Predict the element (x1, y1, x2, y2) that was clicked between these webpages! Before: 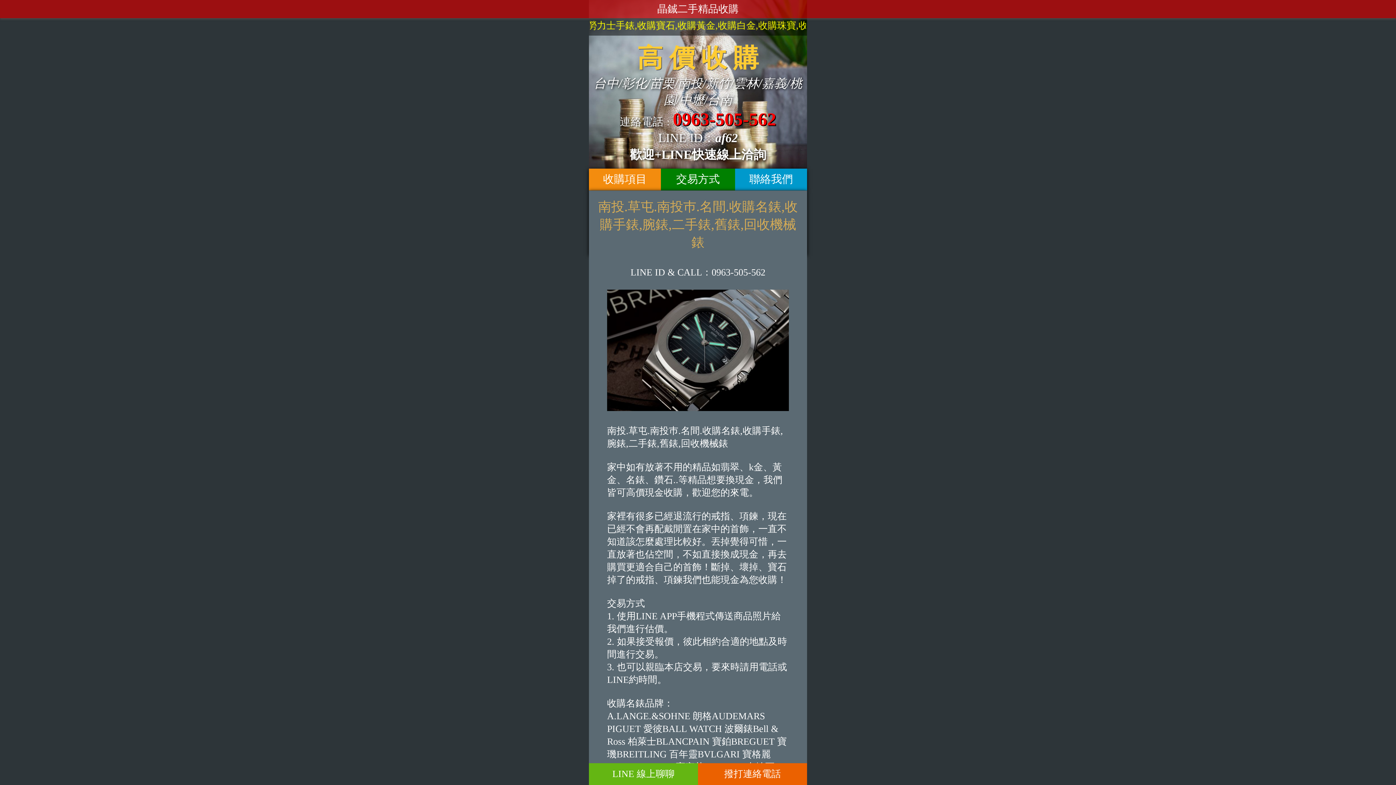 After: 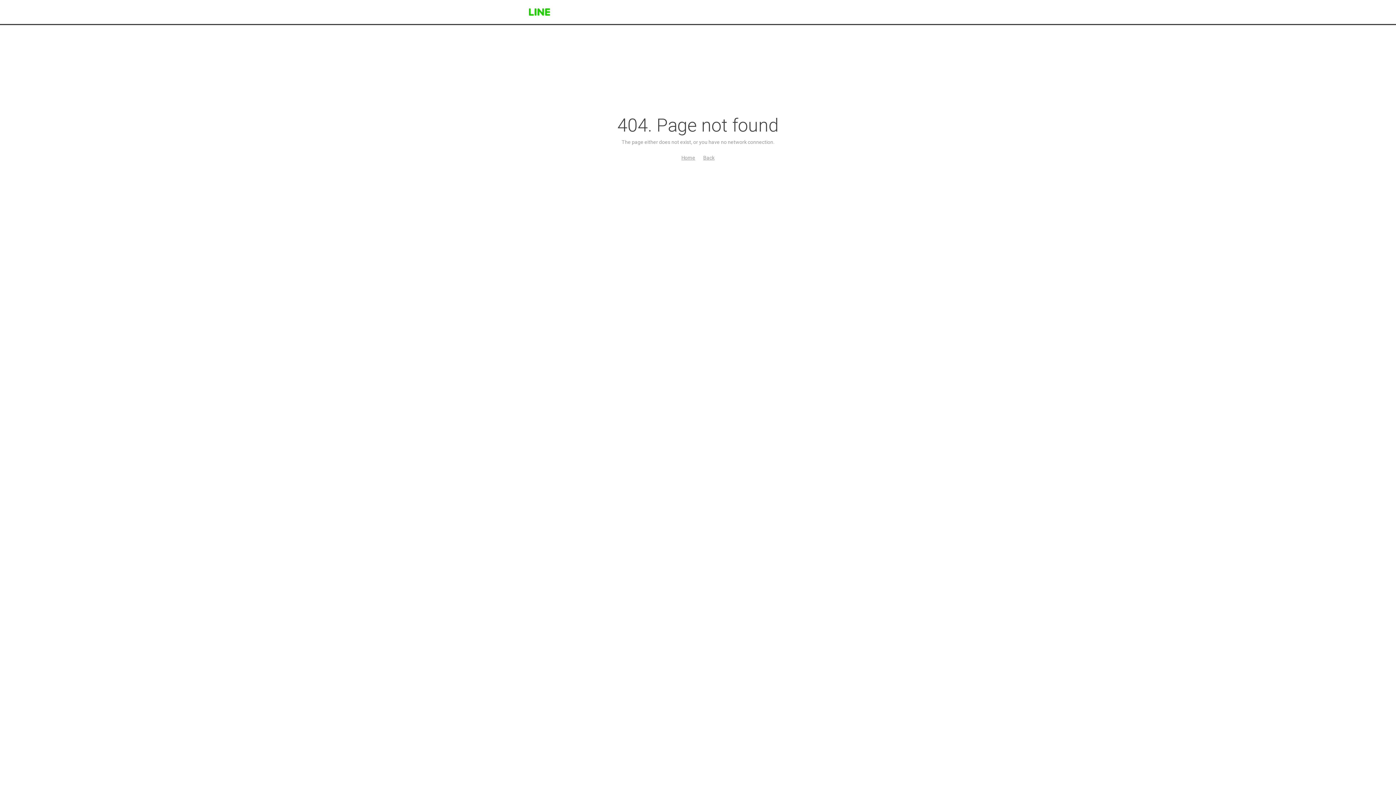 Action: bbox: (612, 769, 674, 779) label: LINE 線上聊聊